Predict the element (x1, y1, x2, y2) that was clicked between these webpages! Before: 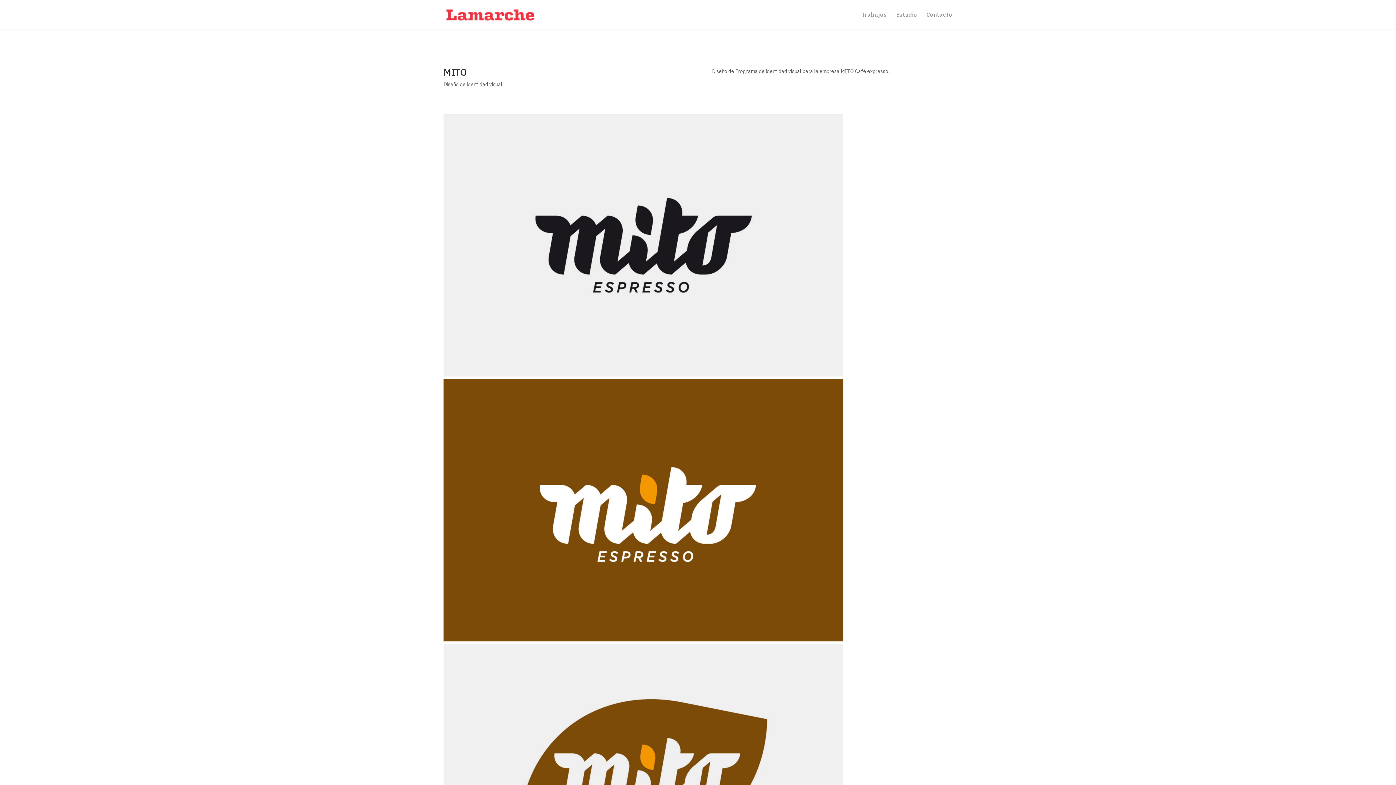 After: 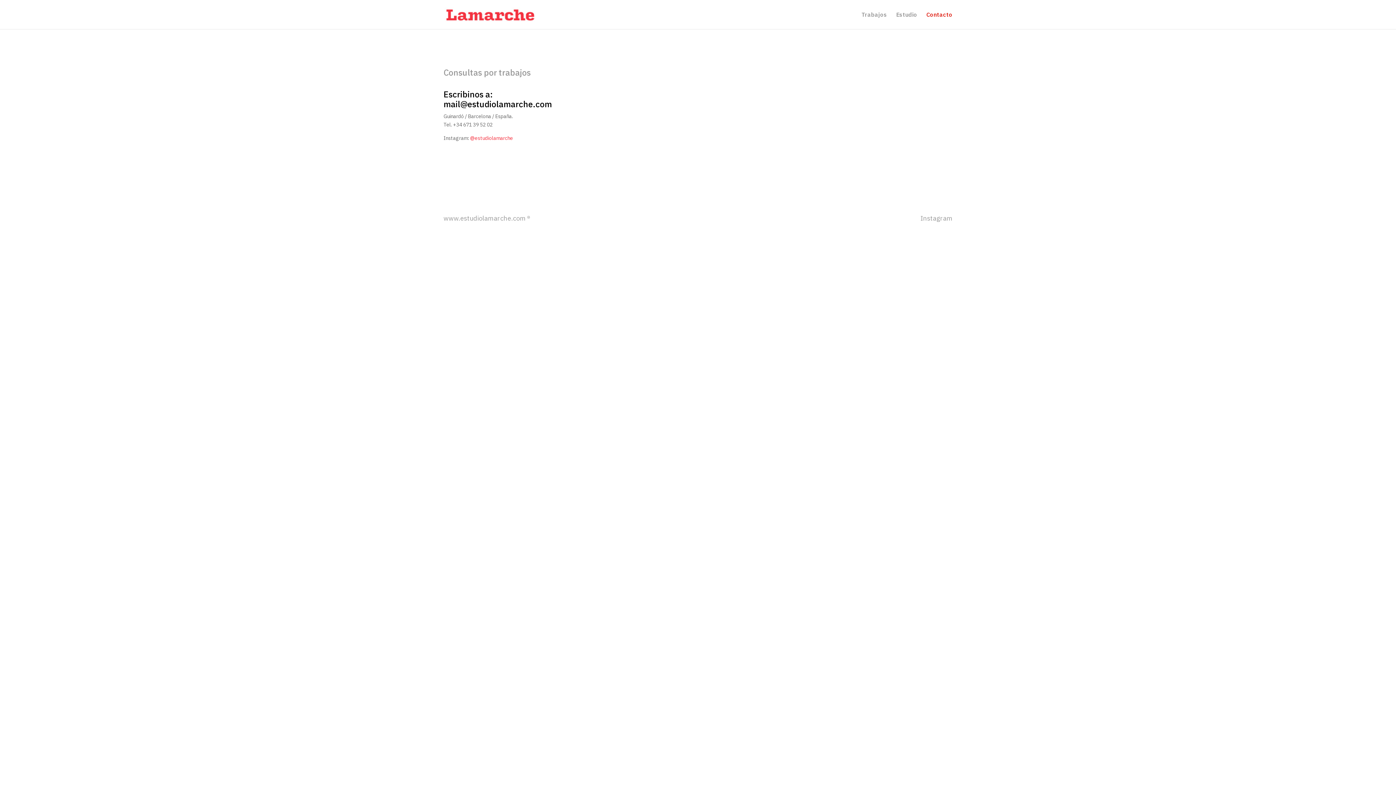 Action: label: Contacto bbox: (926, 12, 952, 29)